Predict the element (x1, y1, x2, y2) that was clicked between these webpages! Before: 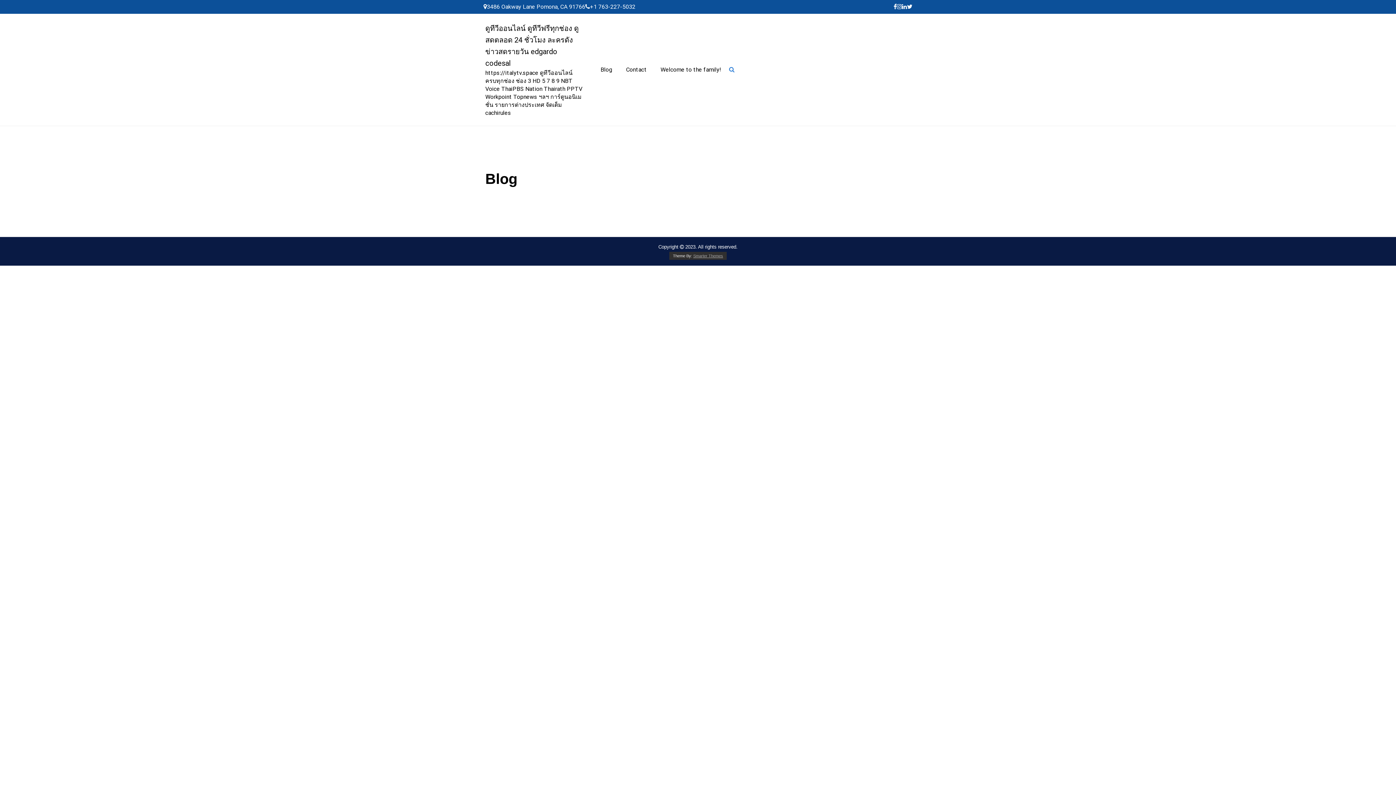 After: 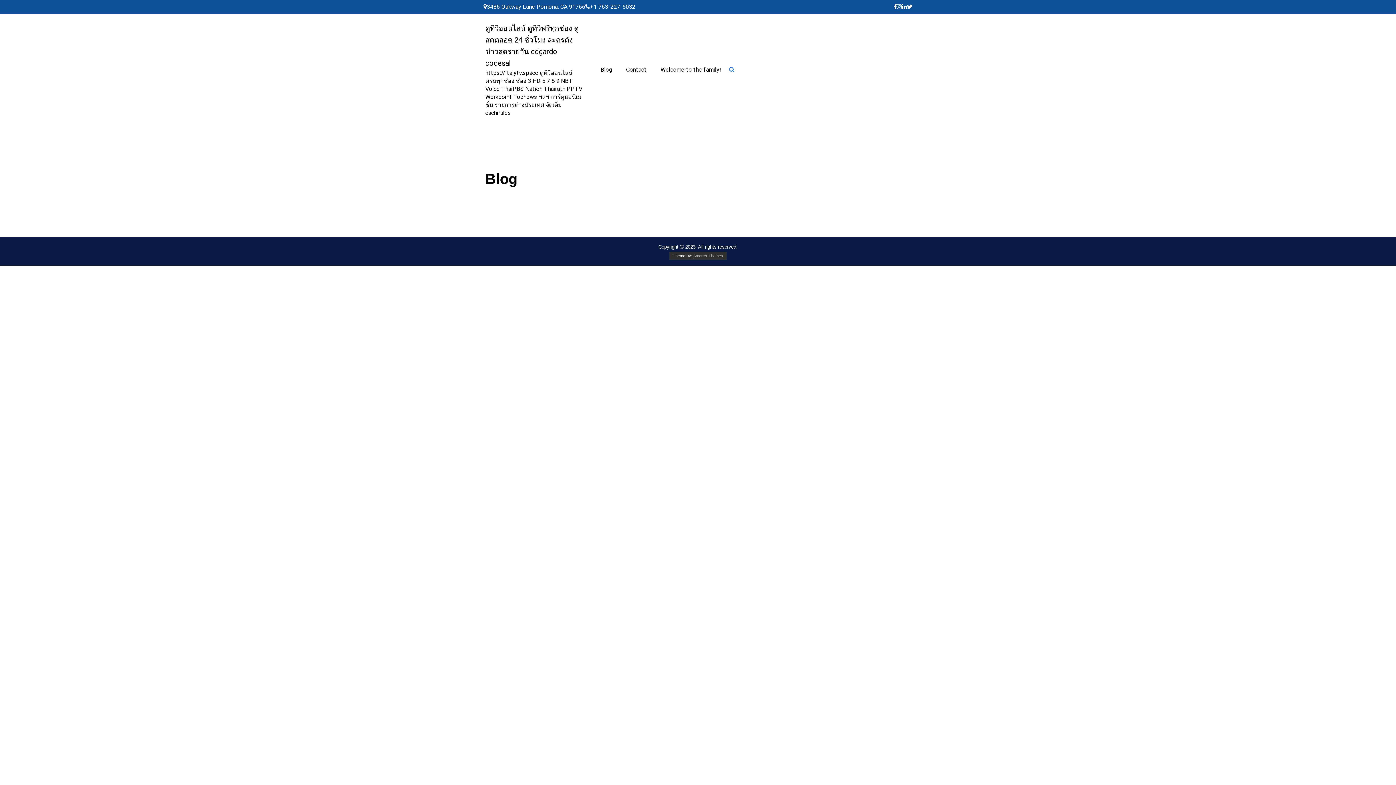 Action: bbox: (907, 3, 912, 9)